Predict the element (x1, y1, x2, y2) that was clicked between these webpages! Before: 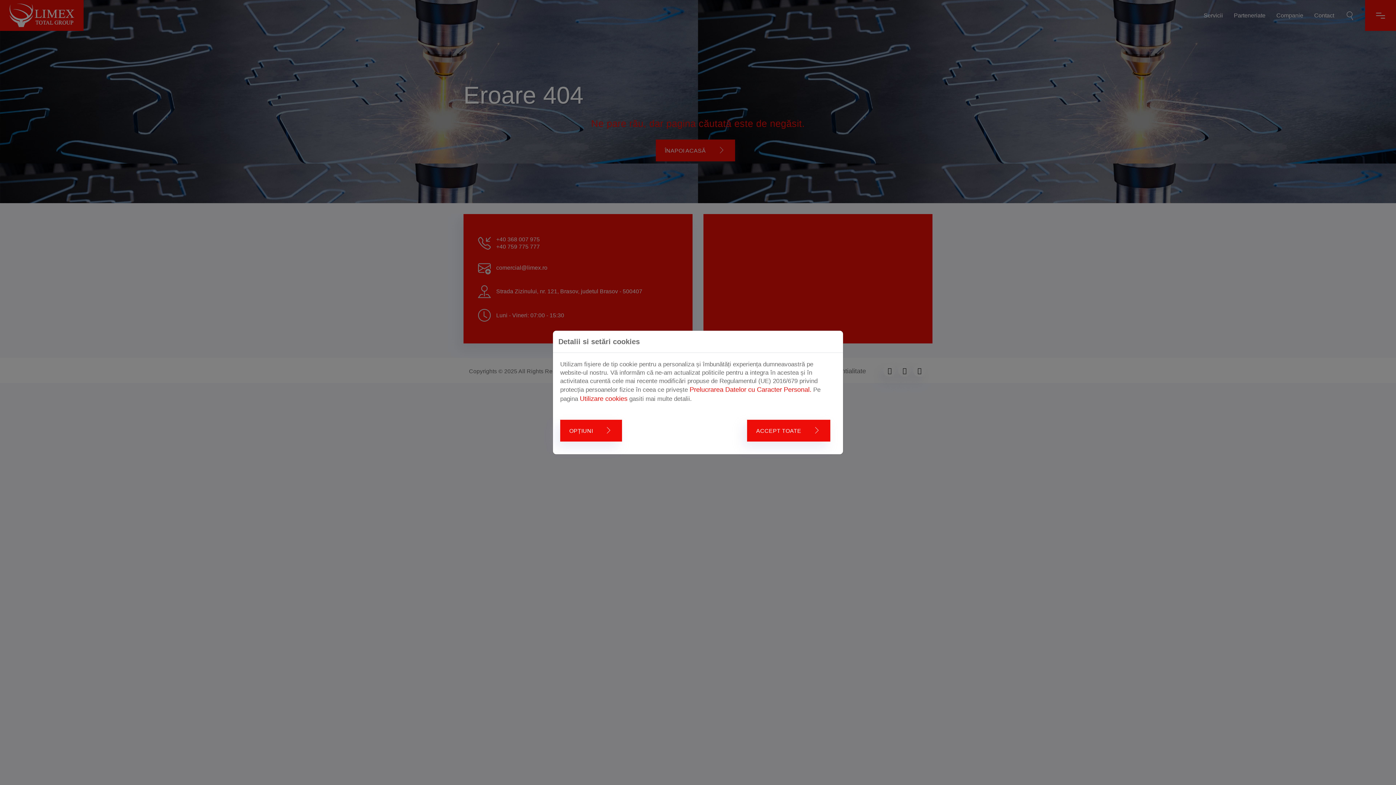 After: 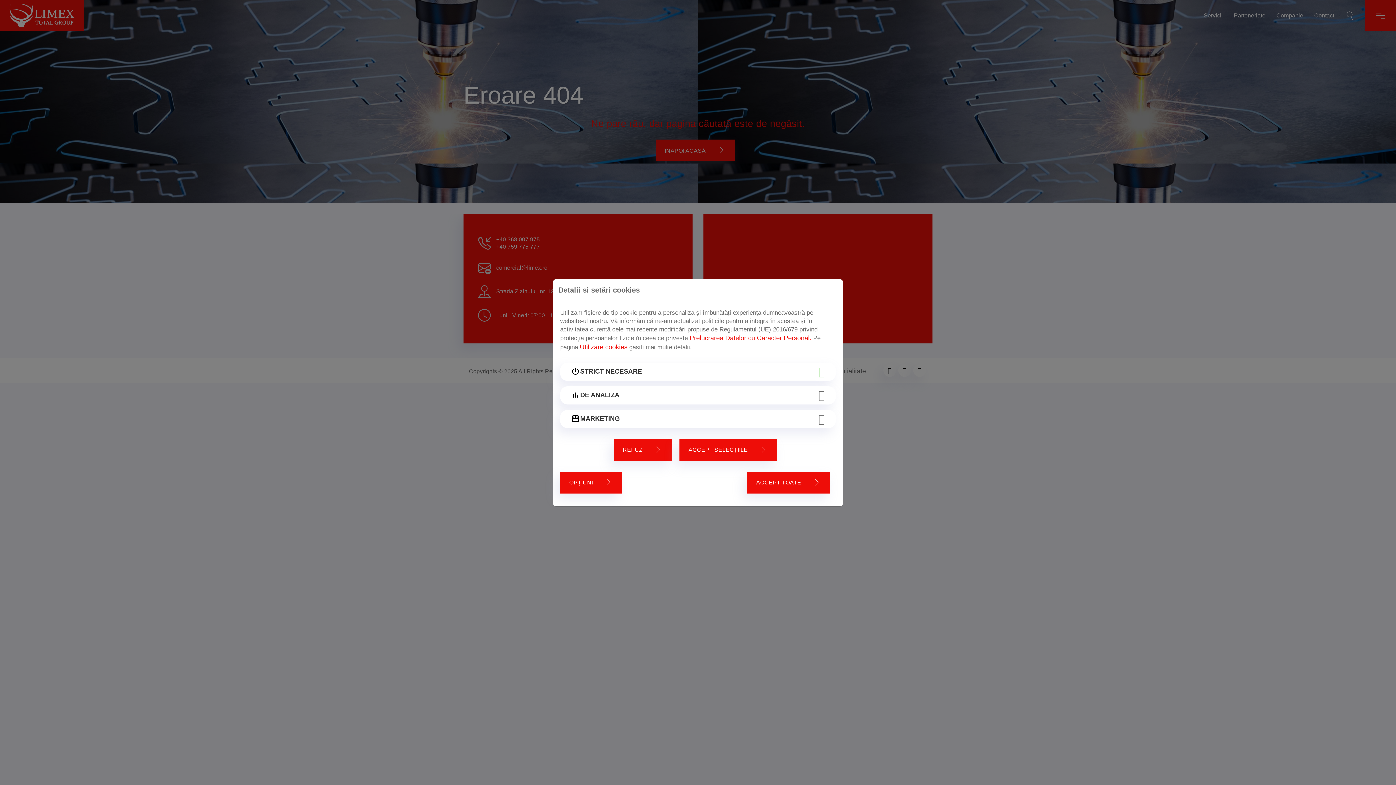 Action: label: OPȚIUNI bbox: (560, 420, 622, 441)